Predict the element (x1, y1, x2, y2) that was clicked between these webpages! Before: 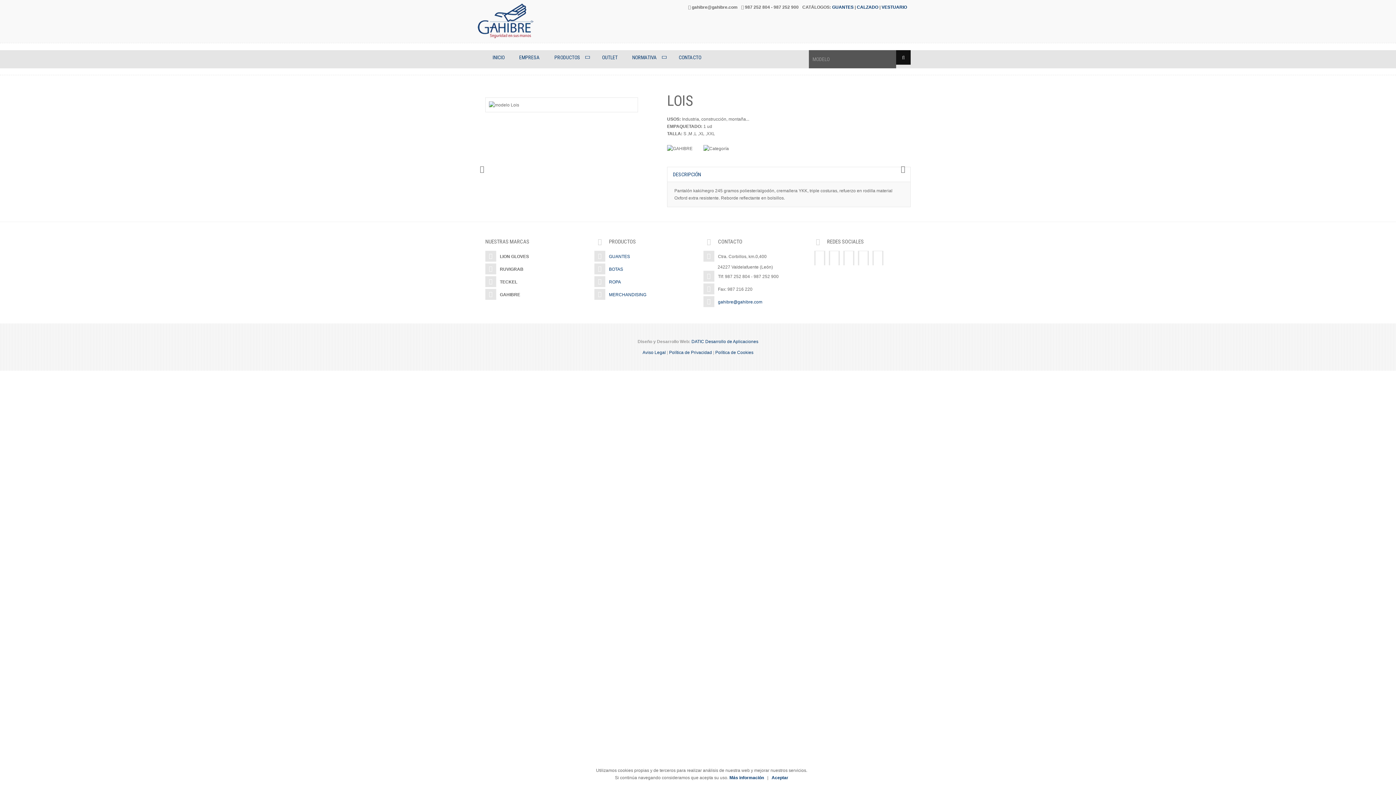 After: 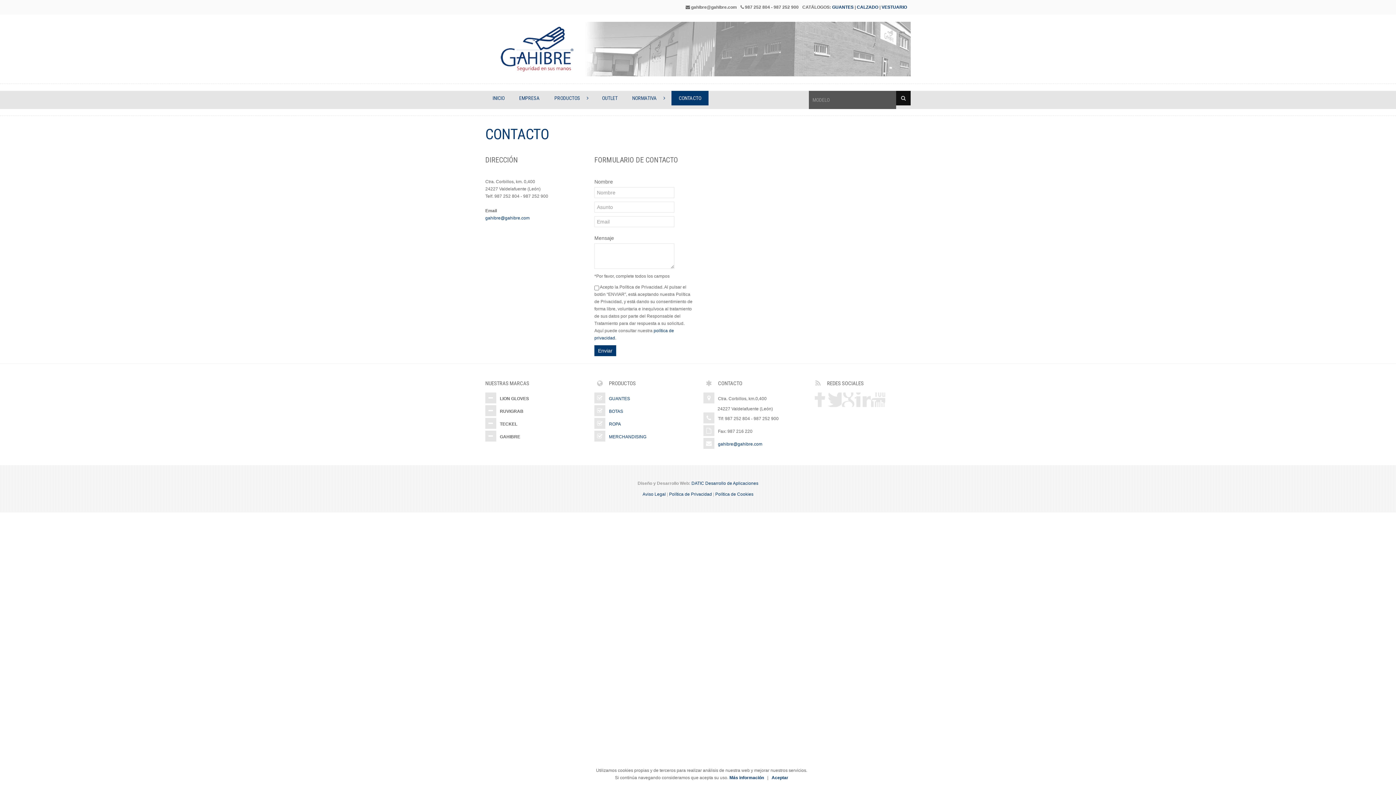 Action: bbox: (671, 50, 708, 64) label: CONTACTO